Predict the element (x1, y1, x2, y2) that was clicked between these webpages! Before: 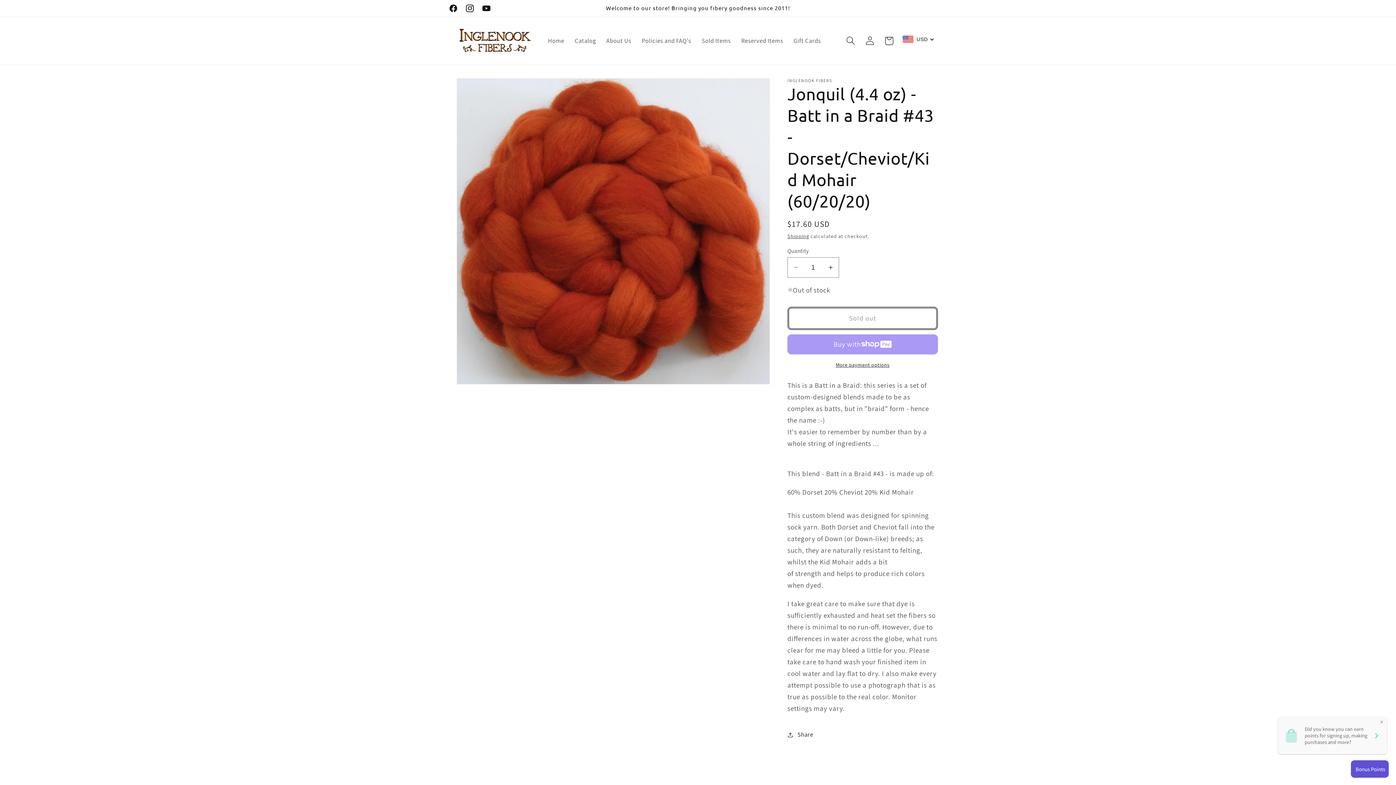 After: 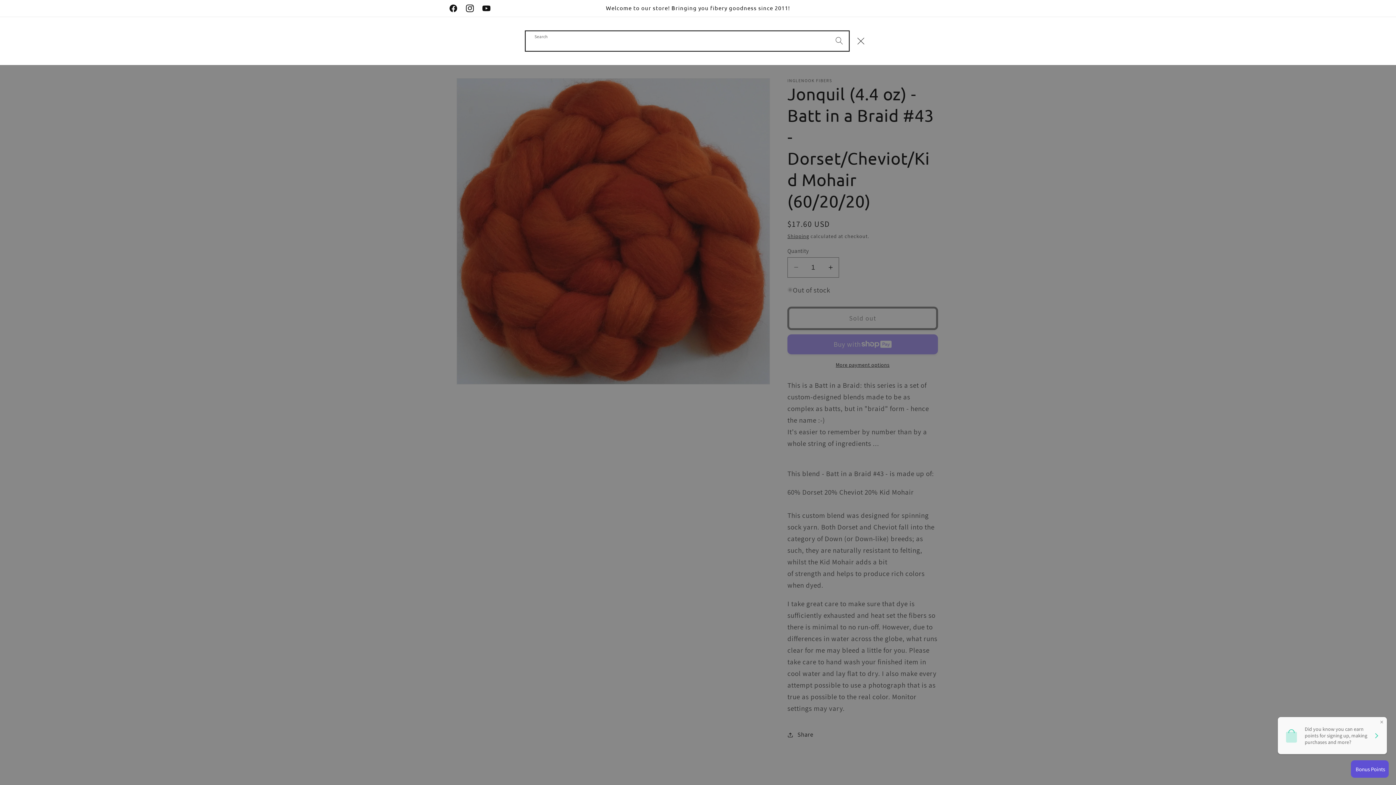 Action: bbox: (841, 31, 860, 50) label: Search